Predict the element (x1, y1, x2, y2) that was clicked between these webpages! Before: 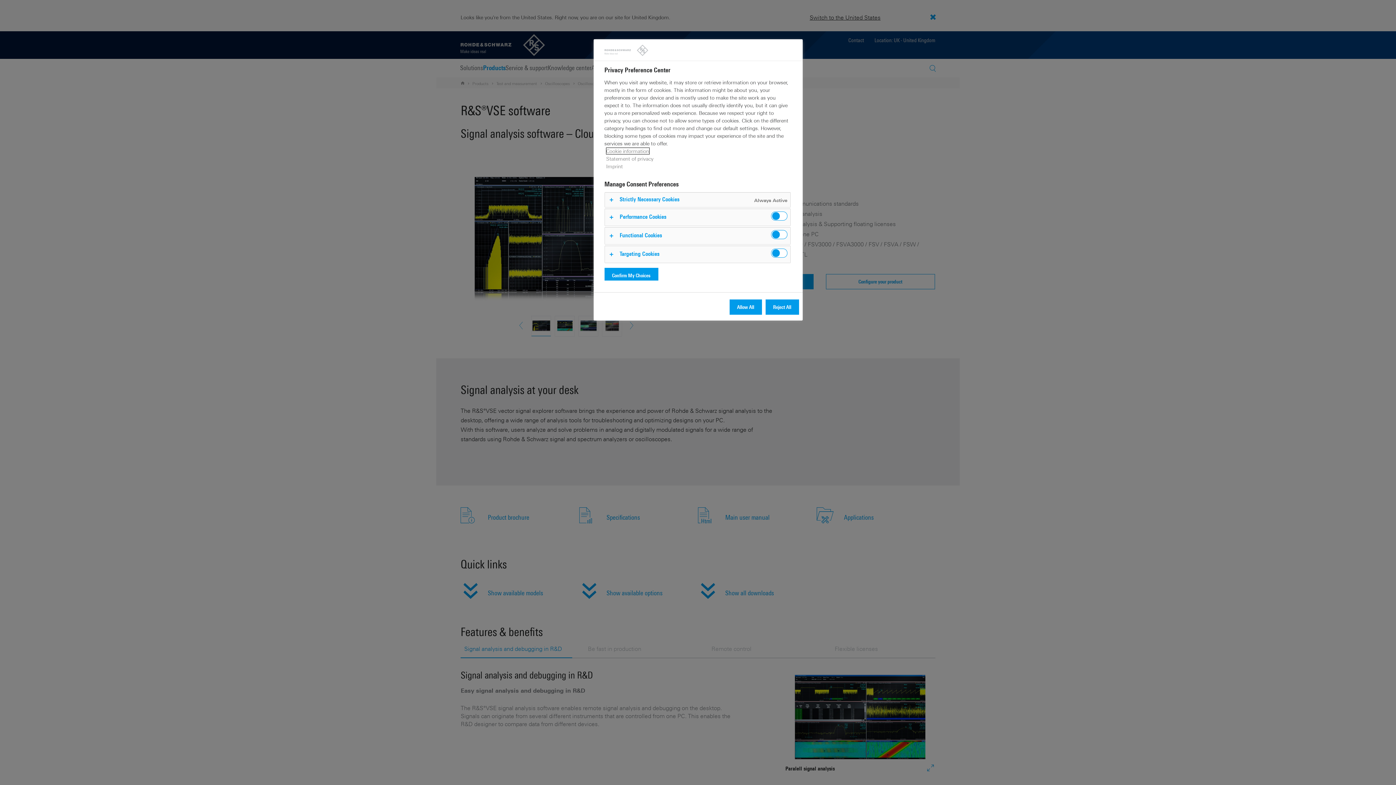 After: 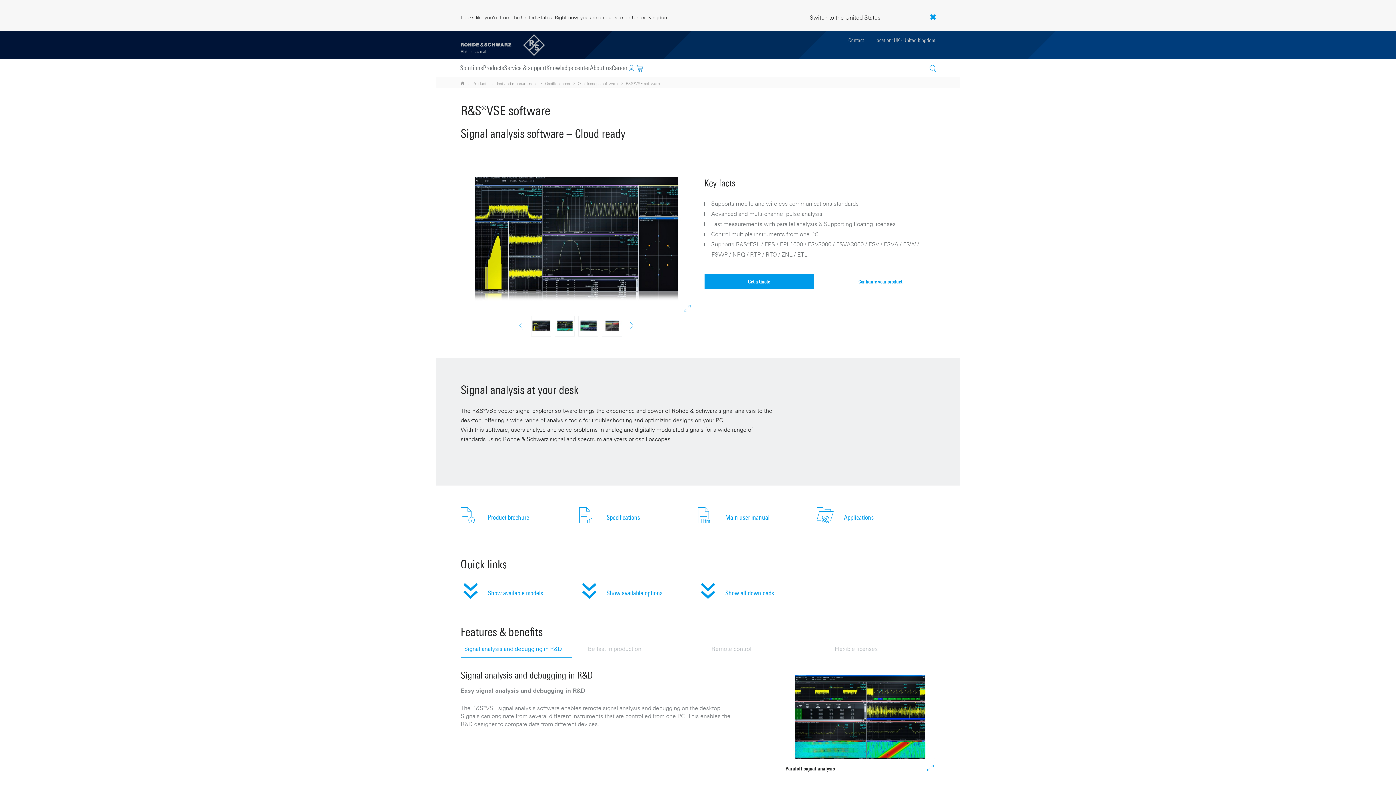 Action: bbox: (604, 268, 658, 283) label: Confirm My Choices